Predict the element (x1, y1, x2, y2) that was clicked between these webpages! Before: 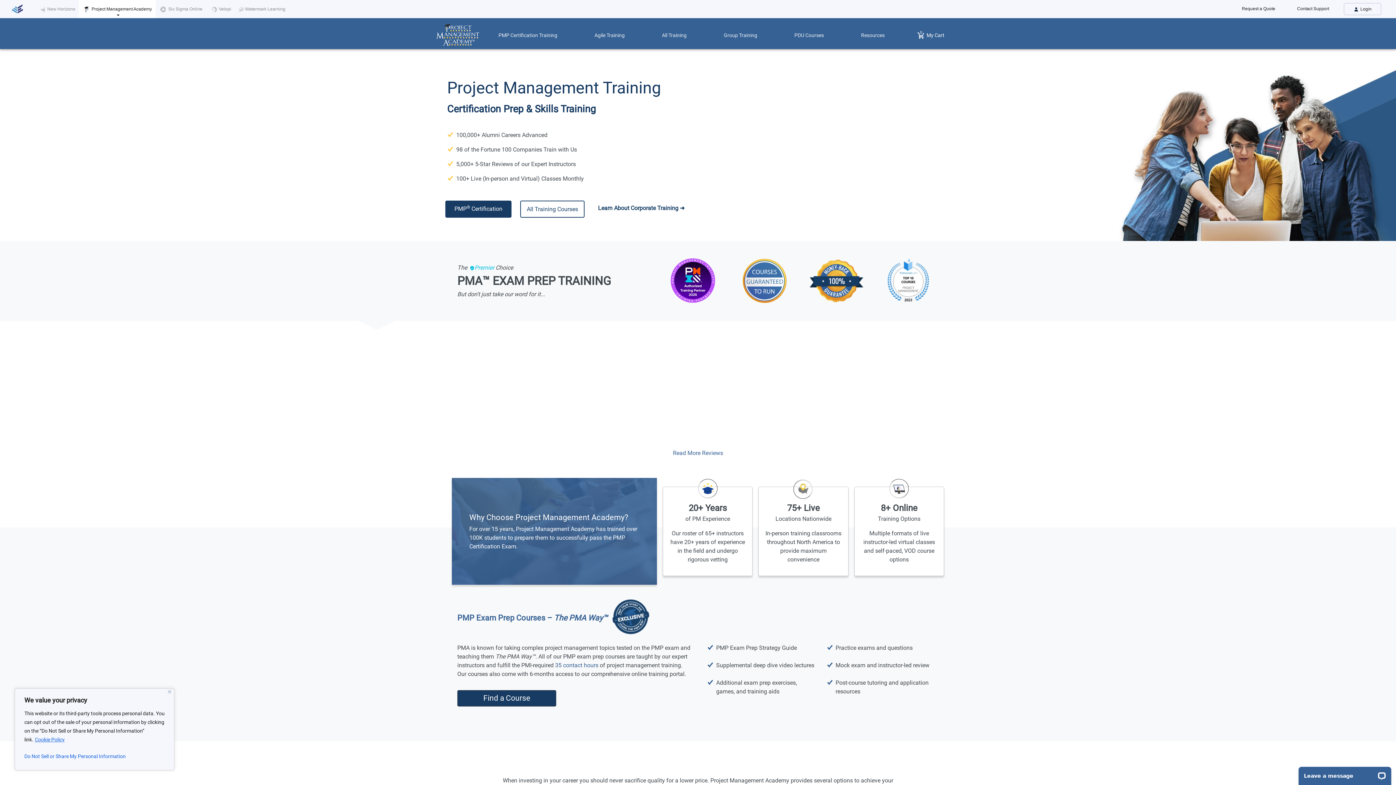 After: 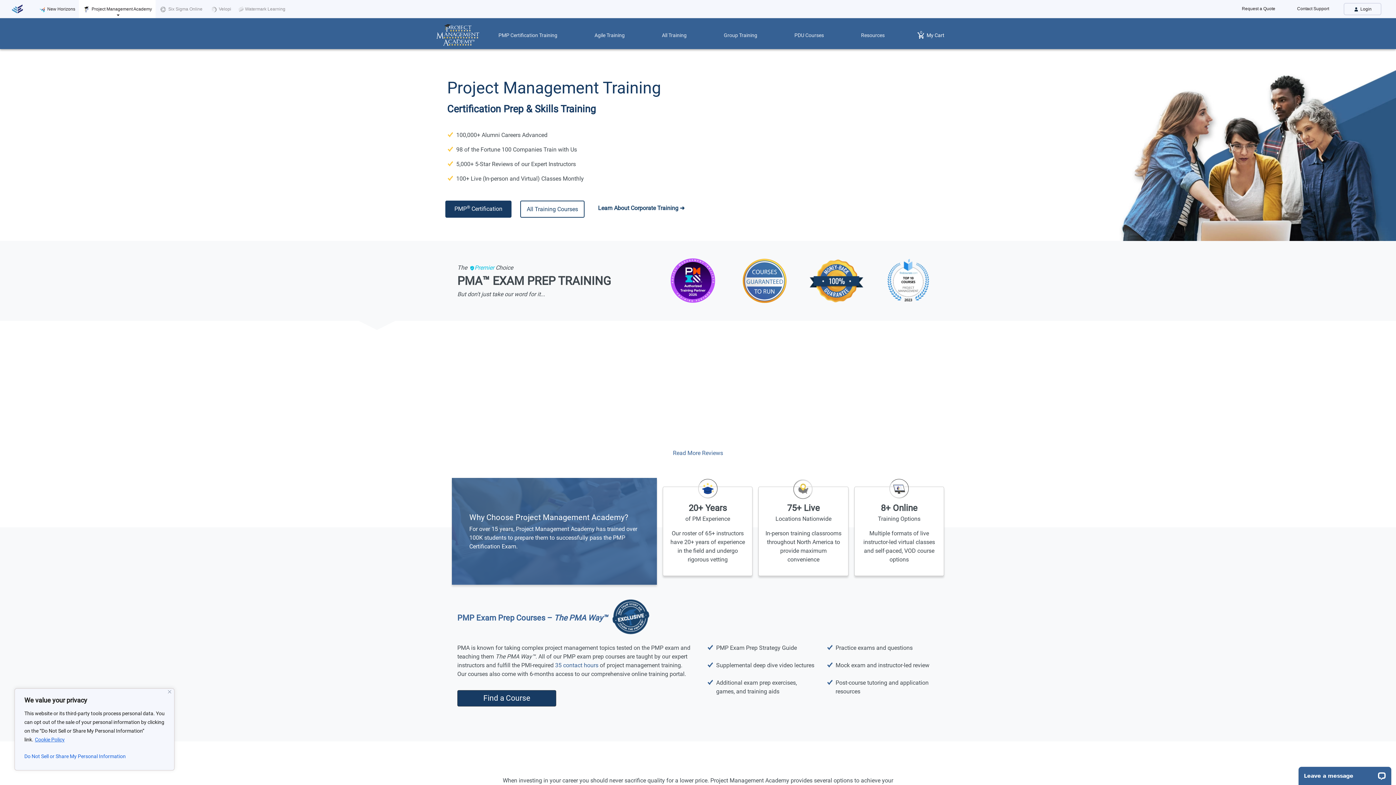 Action: bbox: (34, 0, 78, 18) label:  New Horizons